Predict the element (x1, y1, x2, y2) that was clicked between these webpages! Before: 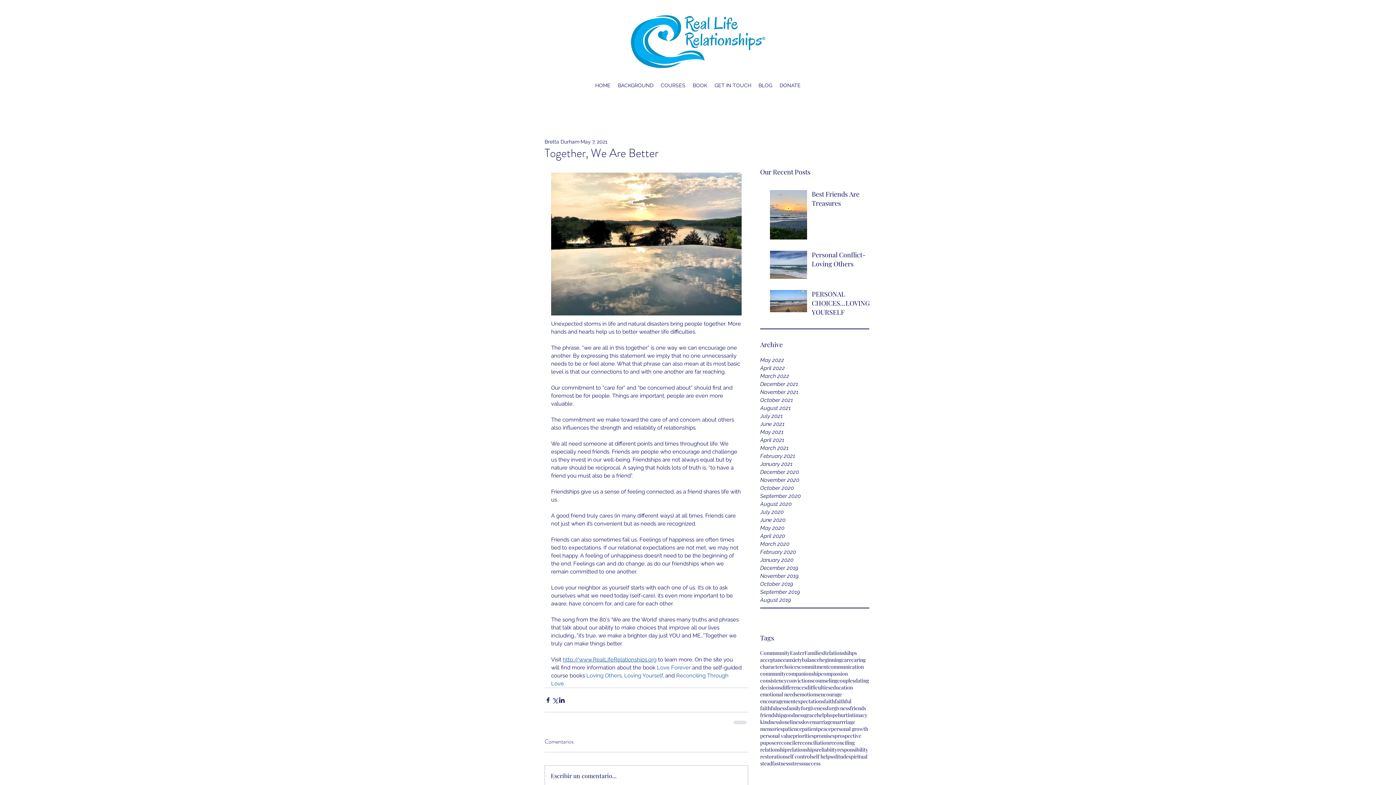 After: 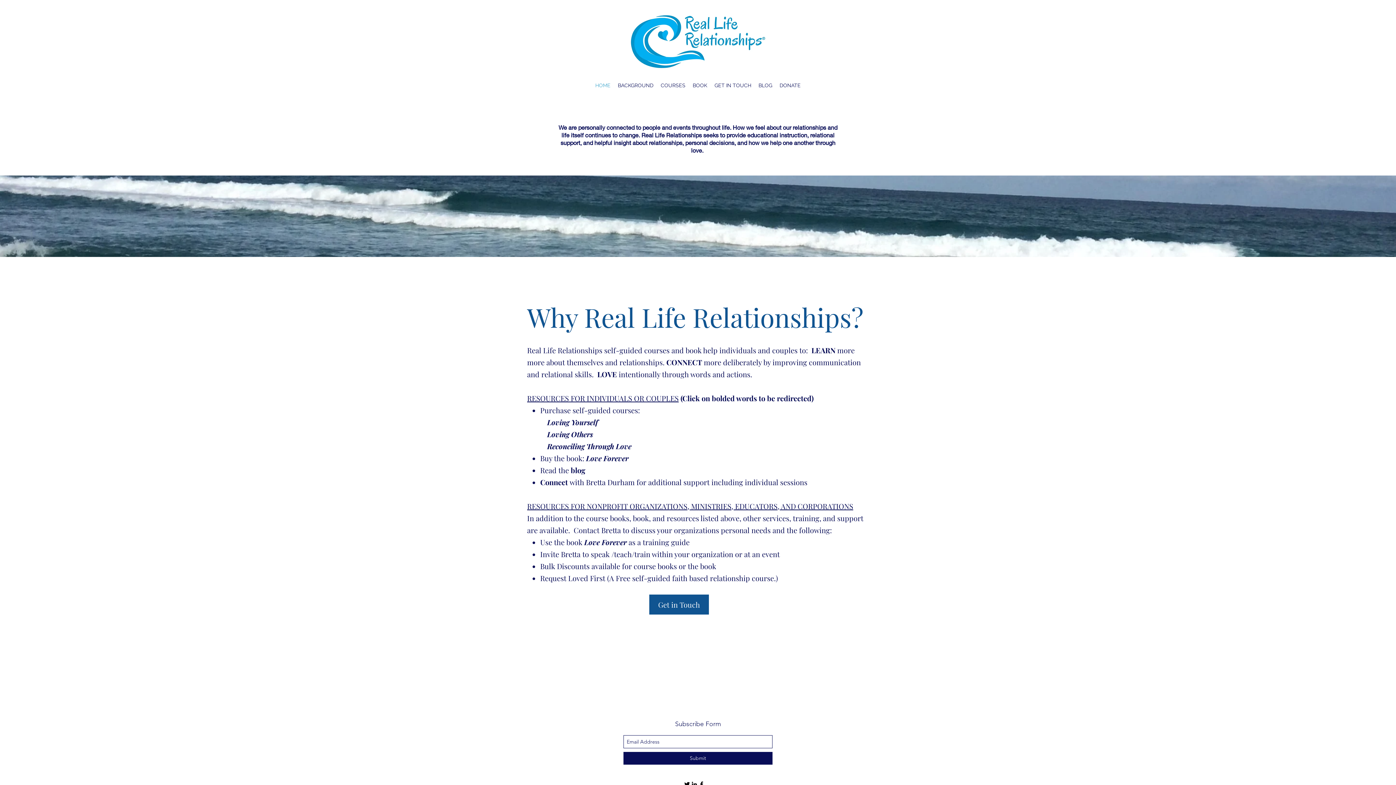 Action: label: HOME bbox: (591, 80, 614, 90)